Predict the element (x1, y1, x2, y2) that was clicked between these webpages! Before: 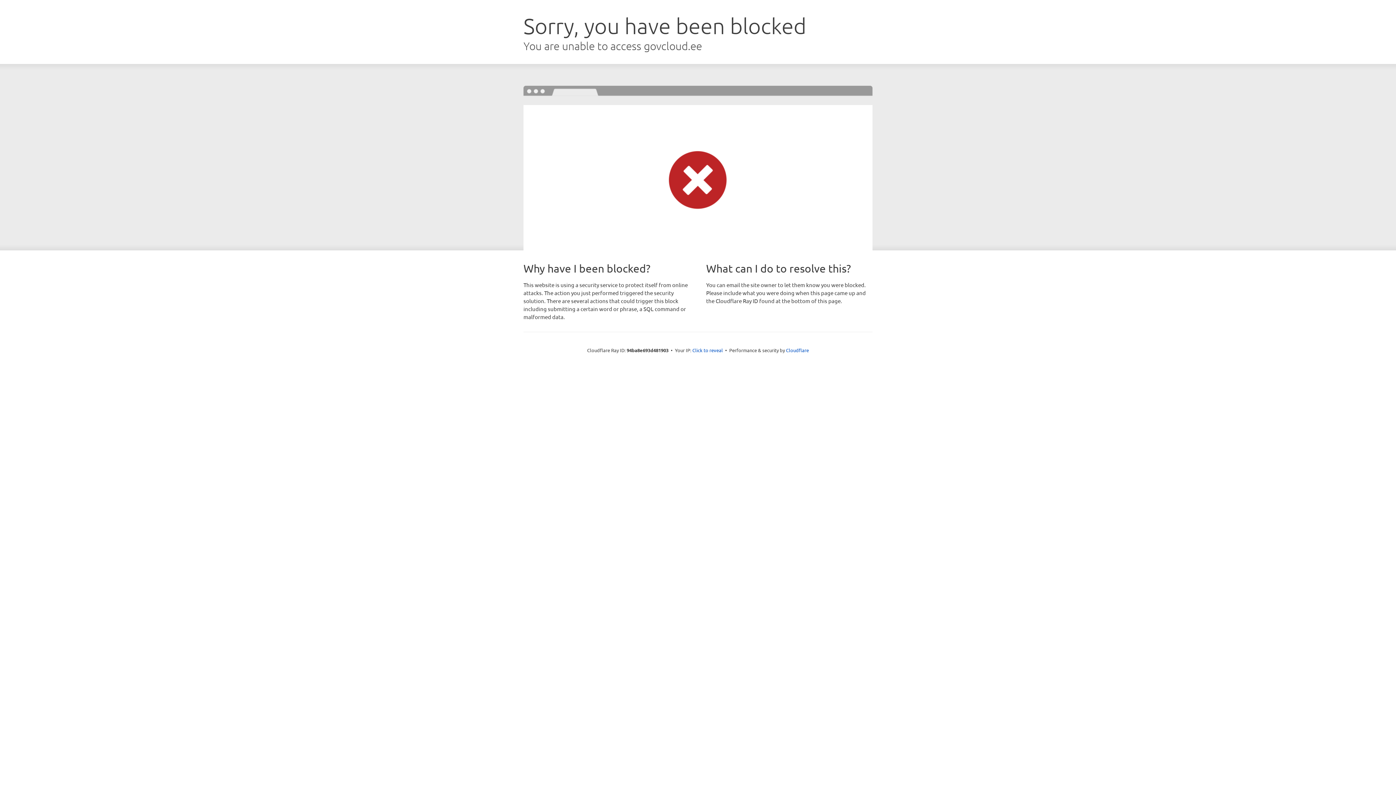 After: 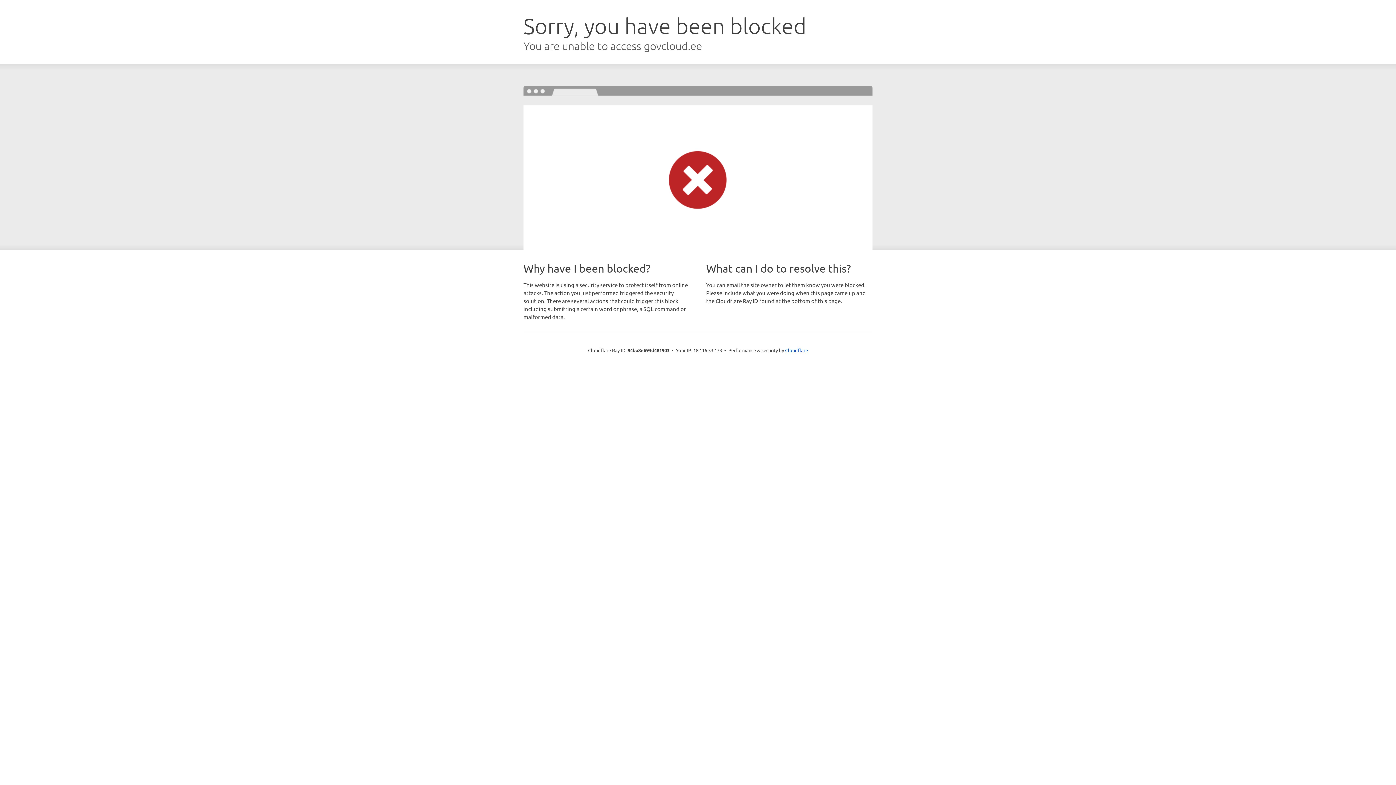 Action: label: Click to reveal bbox: (692, 346, 723, 353)